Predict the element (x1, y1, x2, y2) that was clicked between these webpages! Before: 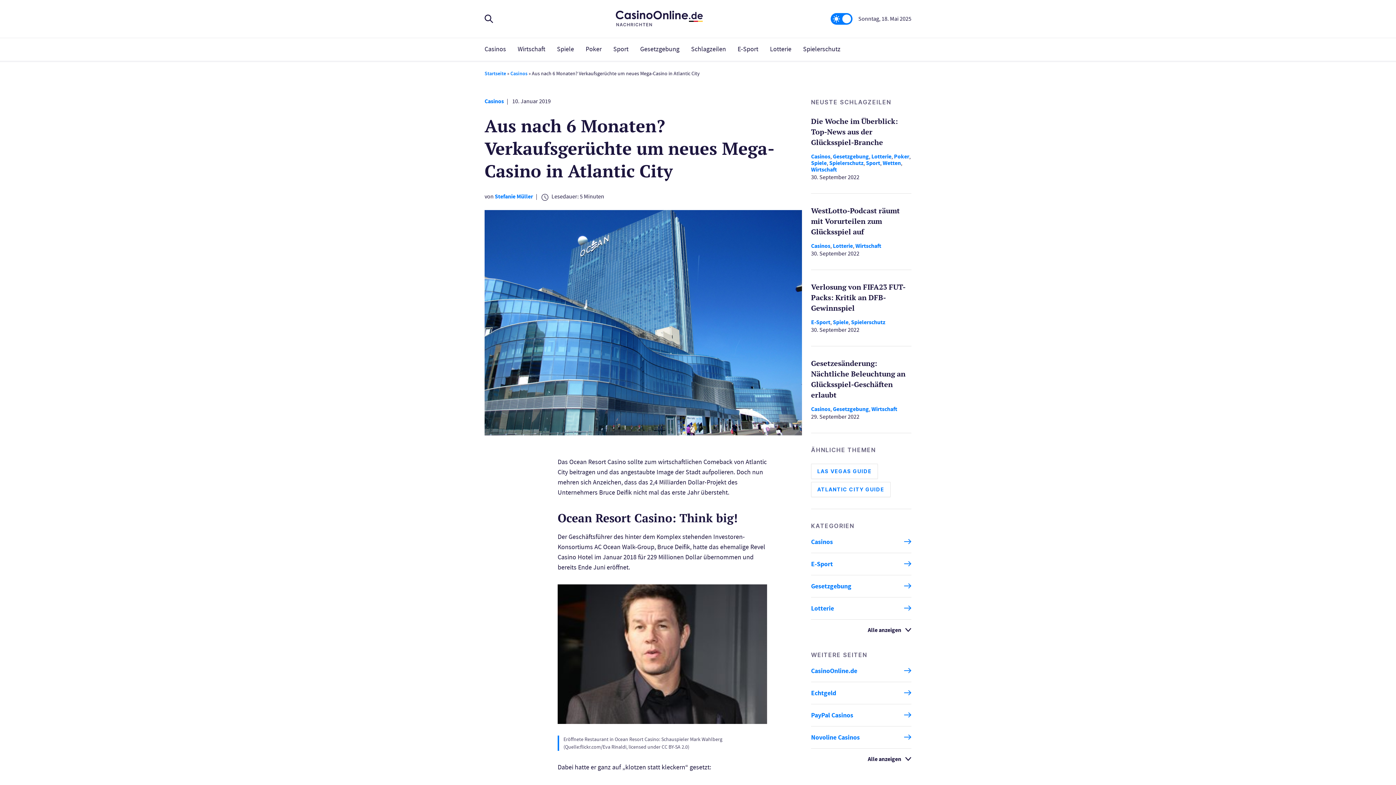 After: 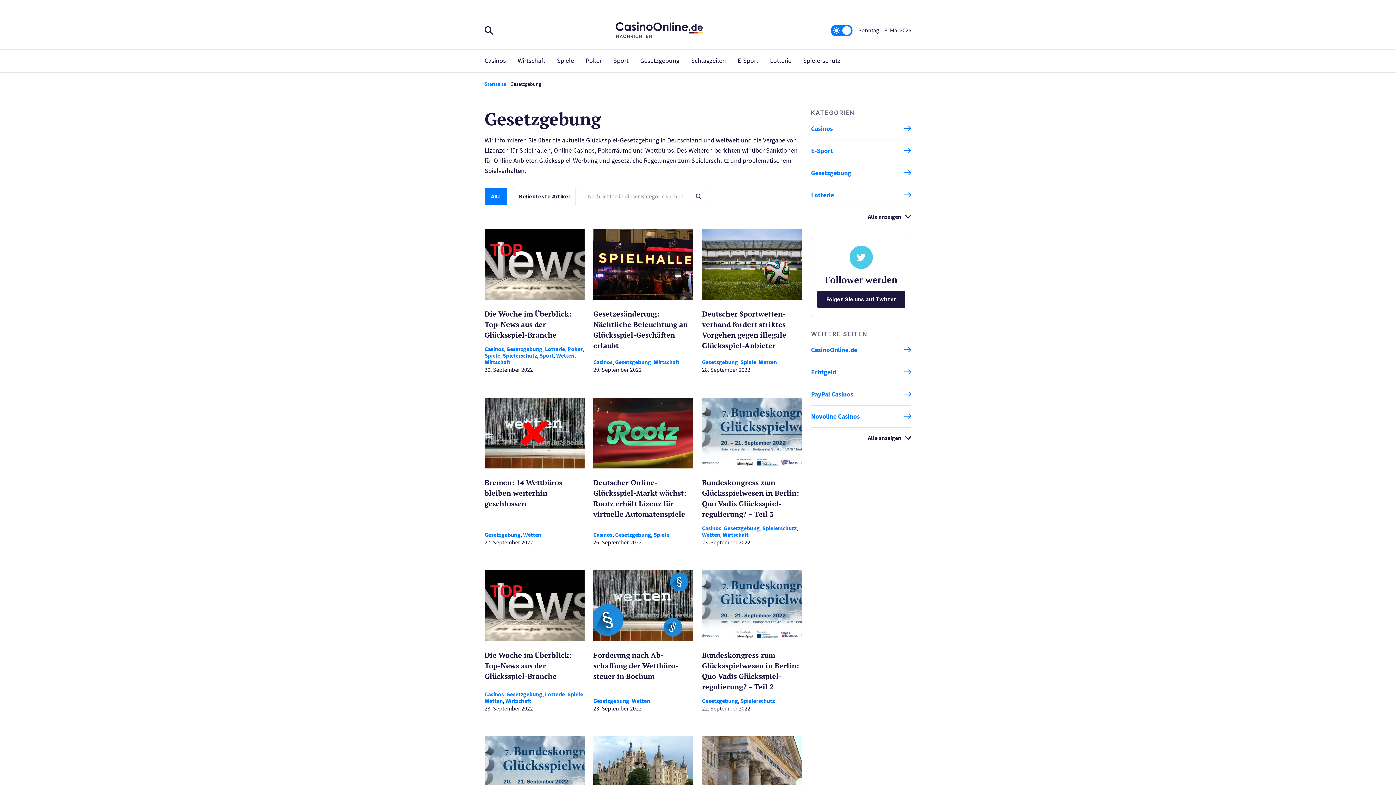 Action: label: Gesetzgebung bbox: (634, 38, 685, 60)